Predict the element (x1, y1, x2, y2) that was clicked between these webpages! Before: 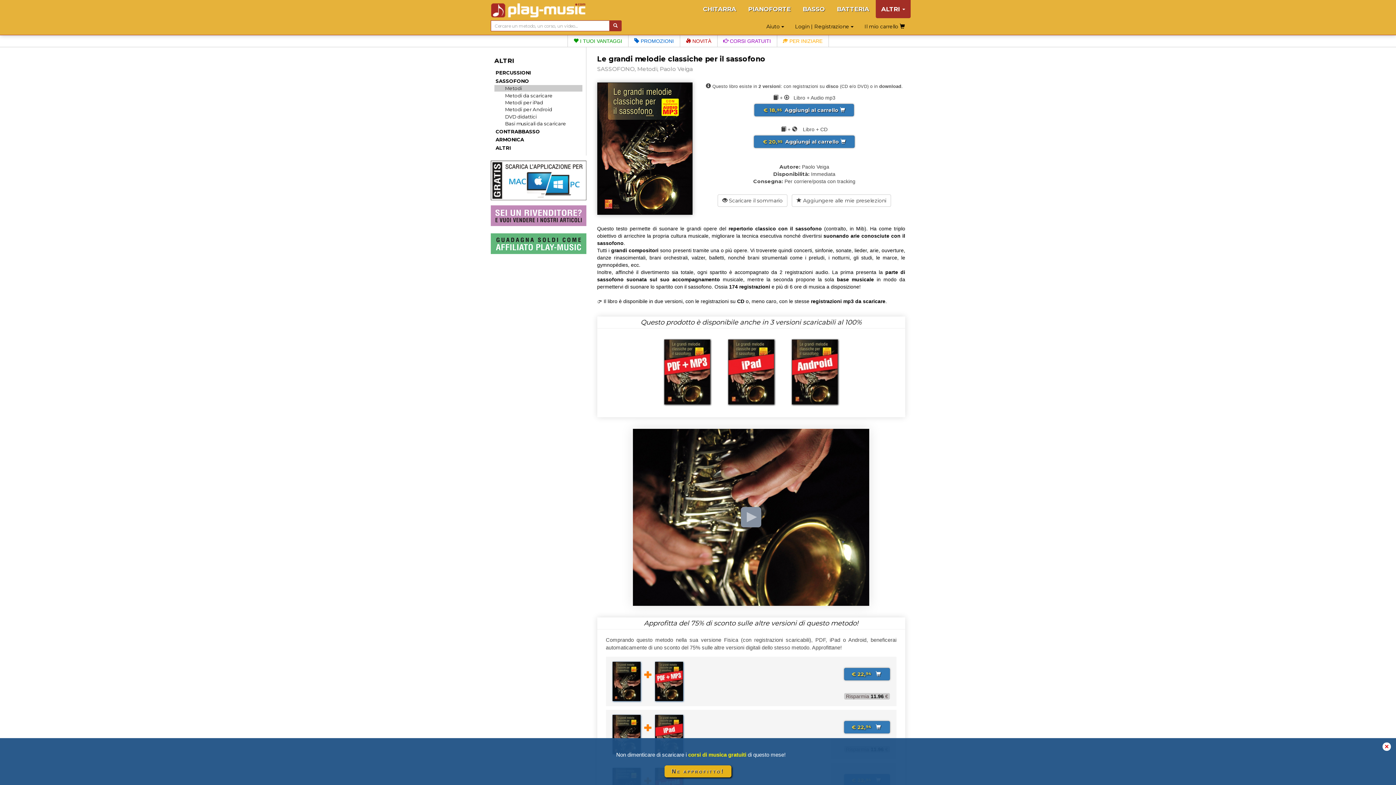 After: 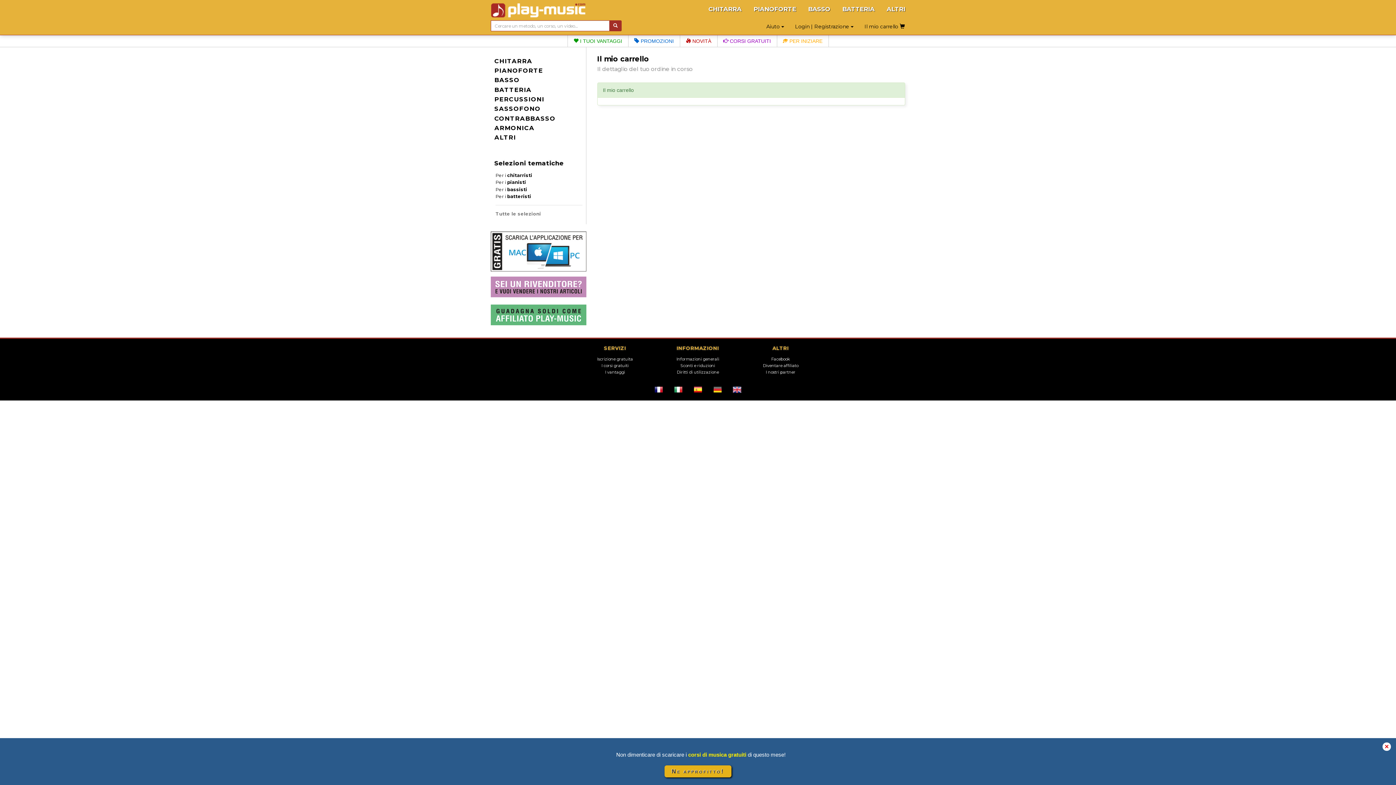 Action: label: Il mio carrello  bbox: (860, 20, 905, 32)